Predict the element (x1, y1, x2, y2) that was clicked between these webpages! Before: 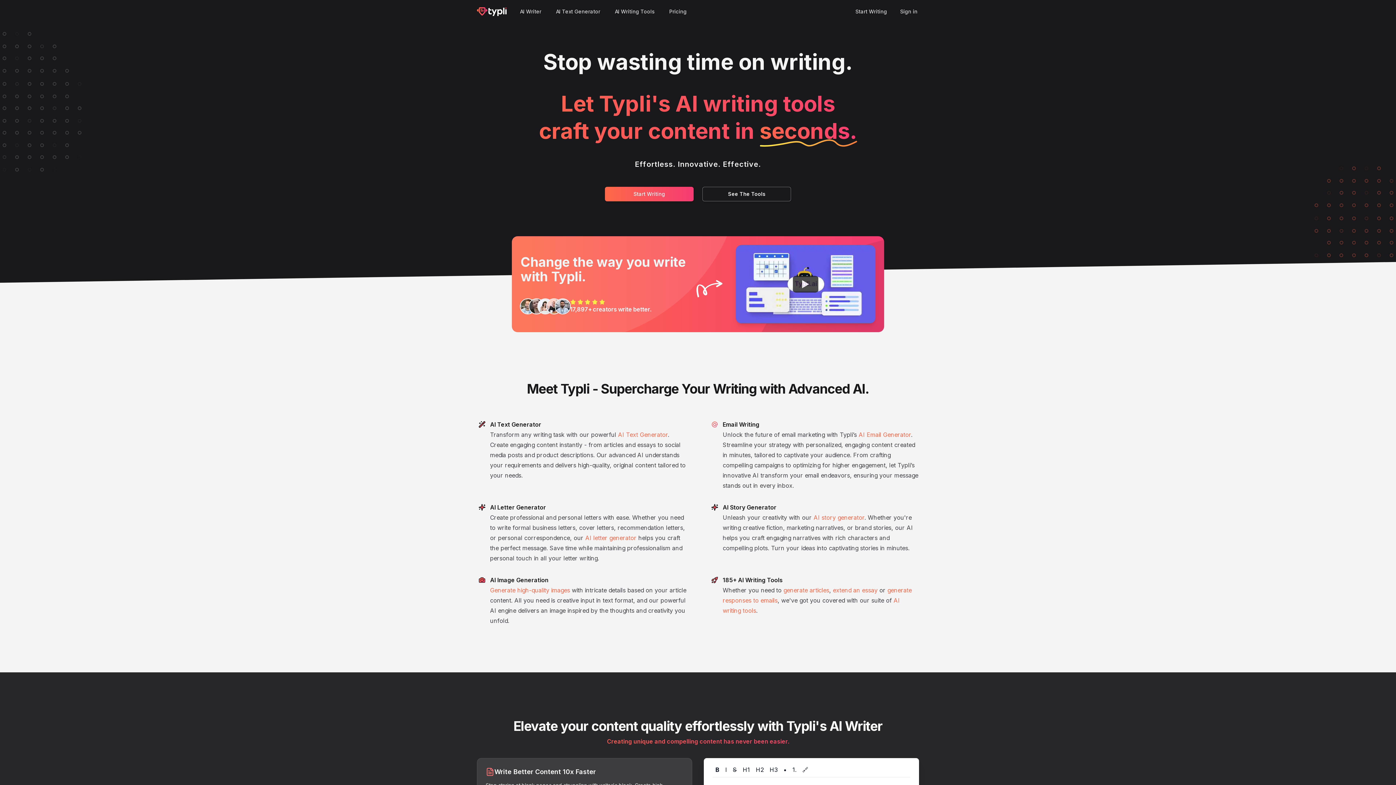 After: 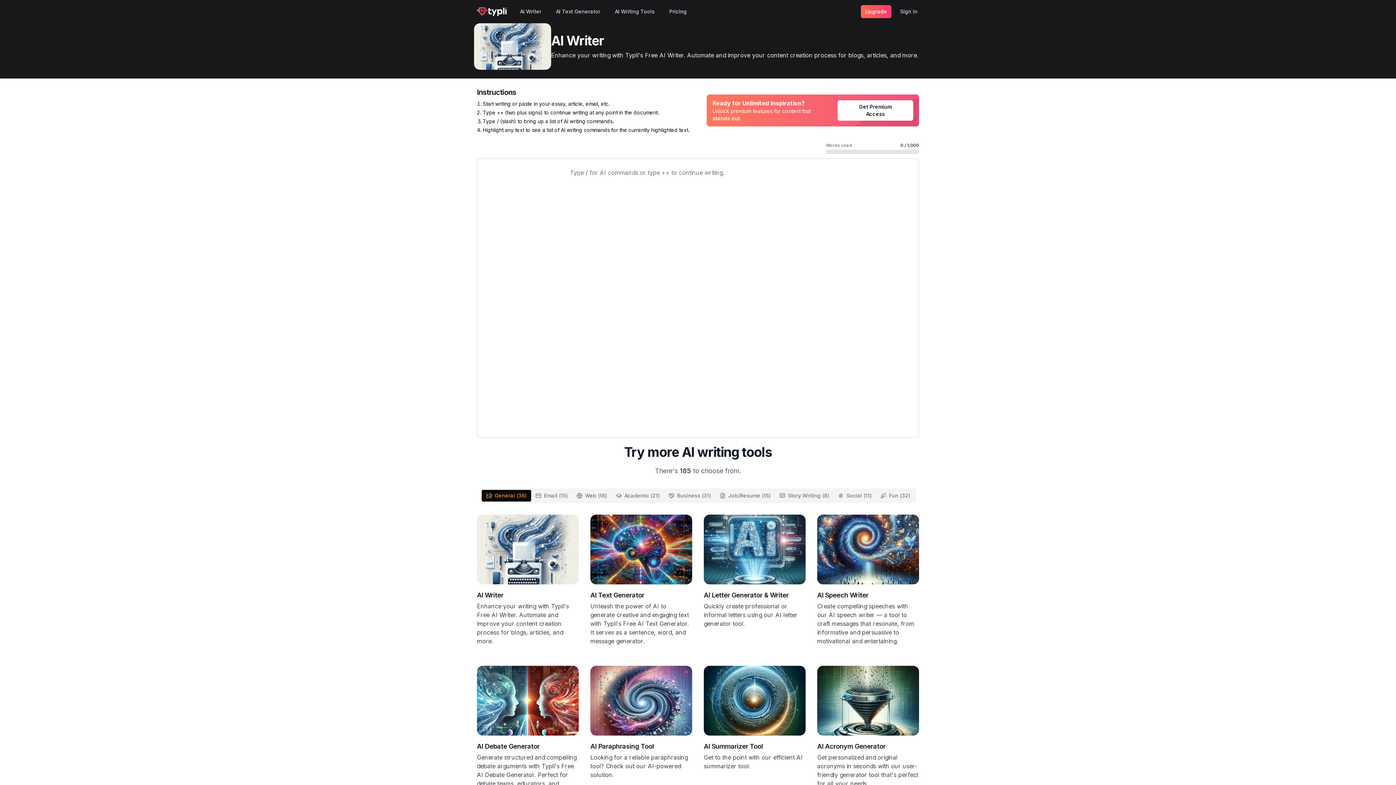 Action: bbox: (605, 186, 693, 201) label: Start Writing